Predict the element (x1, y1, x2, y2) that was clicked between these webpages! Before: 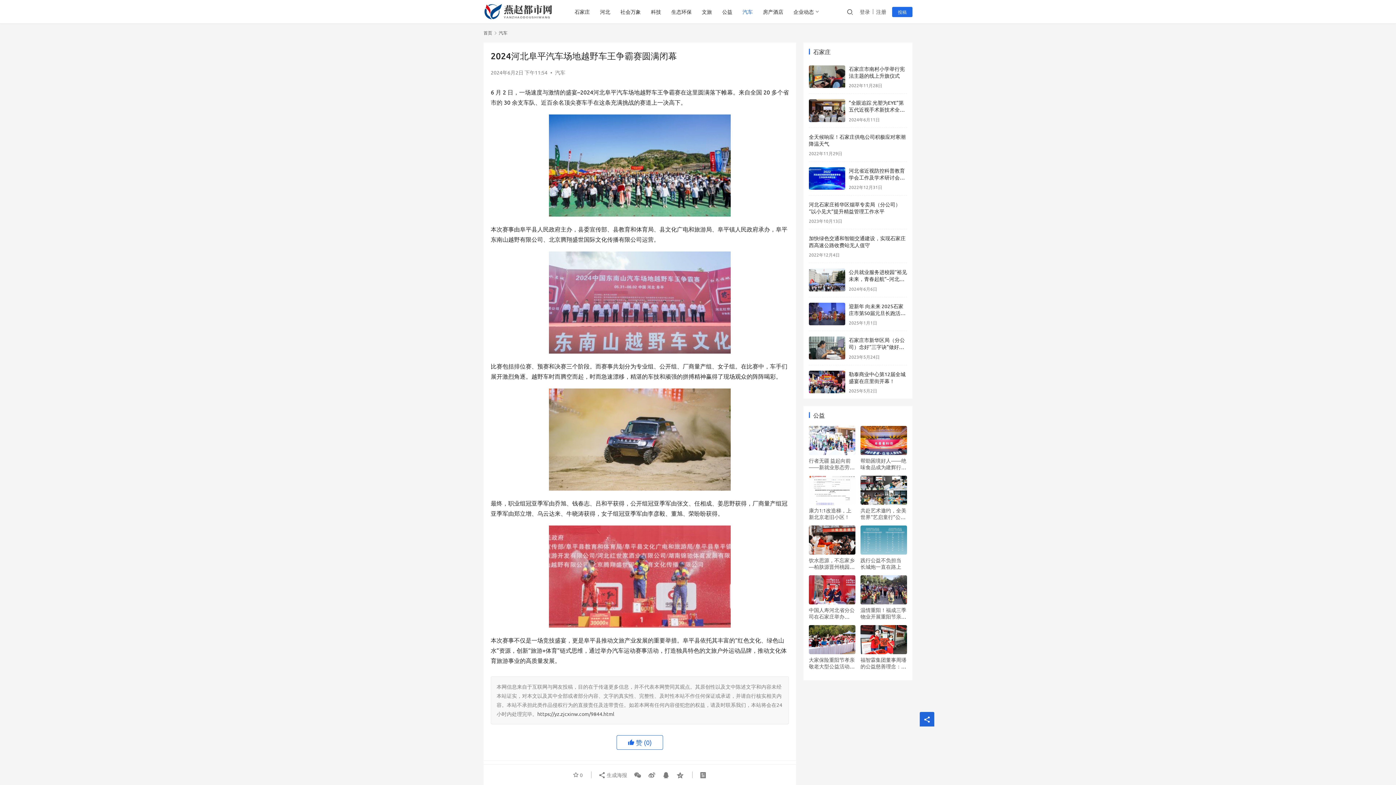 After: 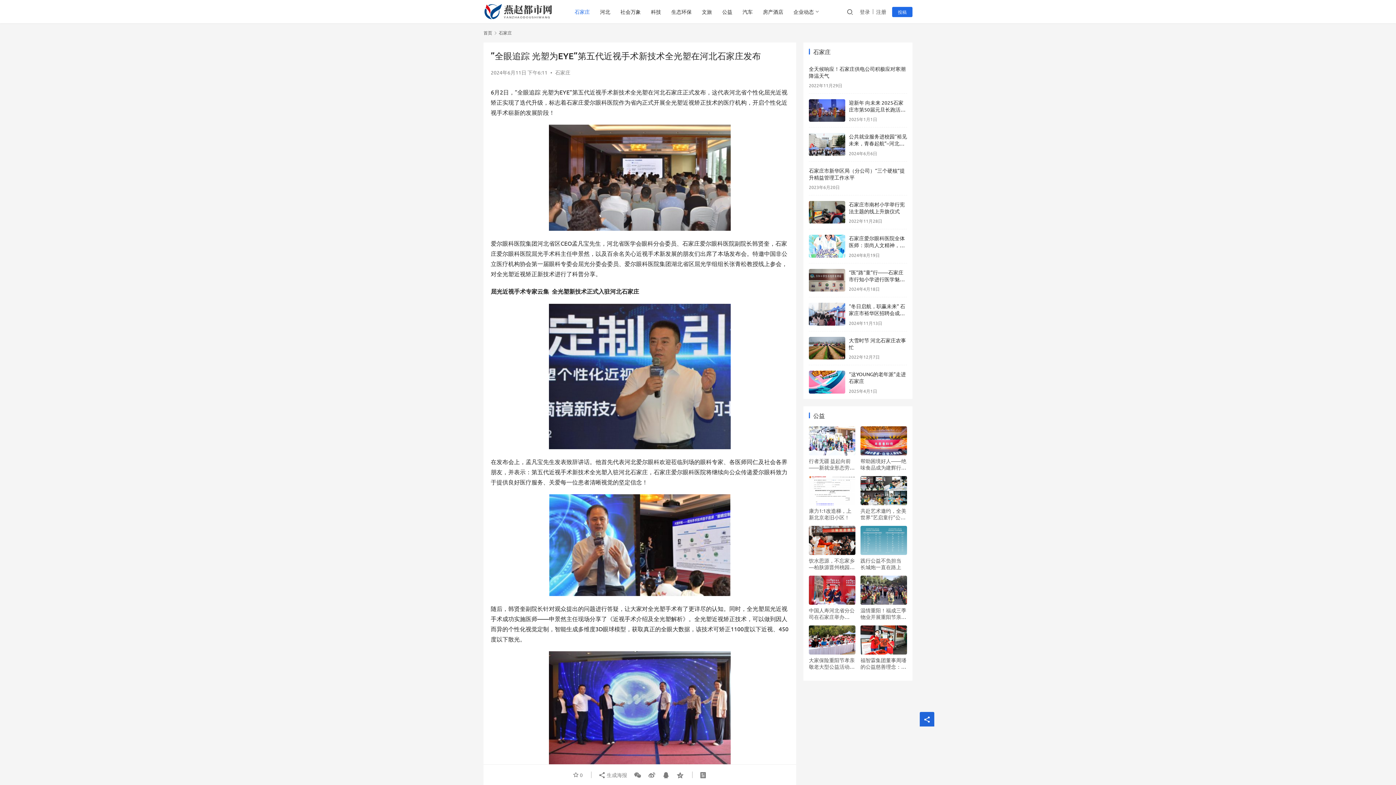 Action: bbox: (809, 99, 845, 122)